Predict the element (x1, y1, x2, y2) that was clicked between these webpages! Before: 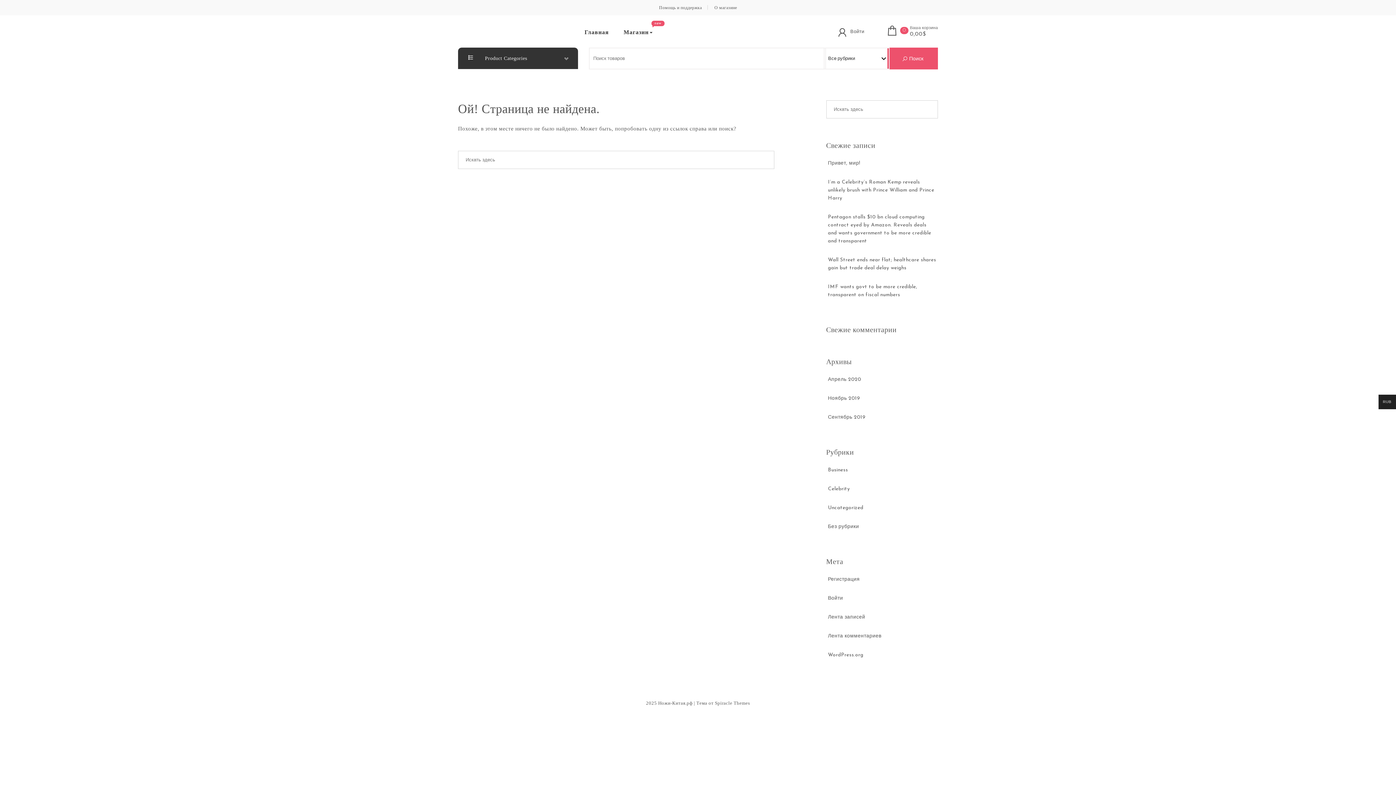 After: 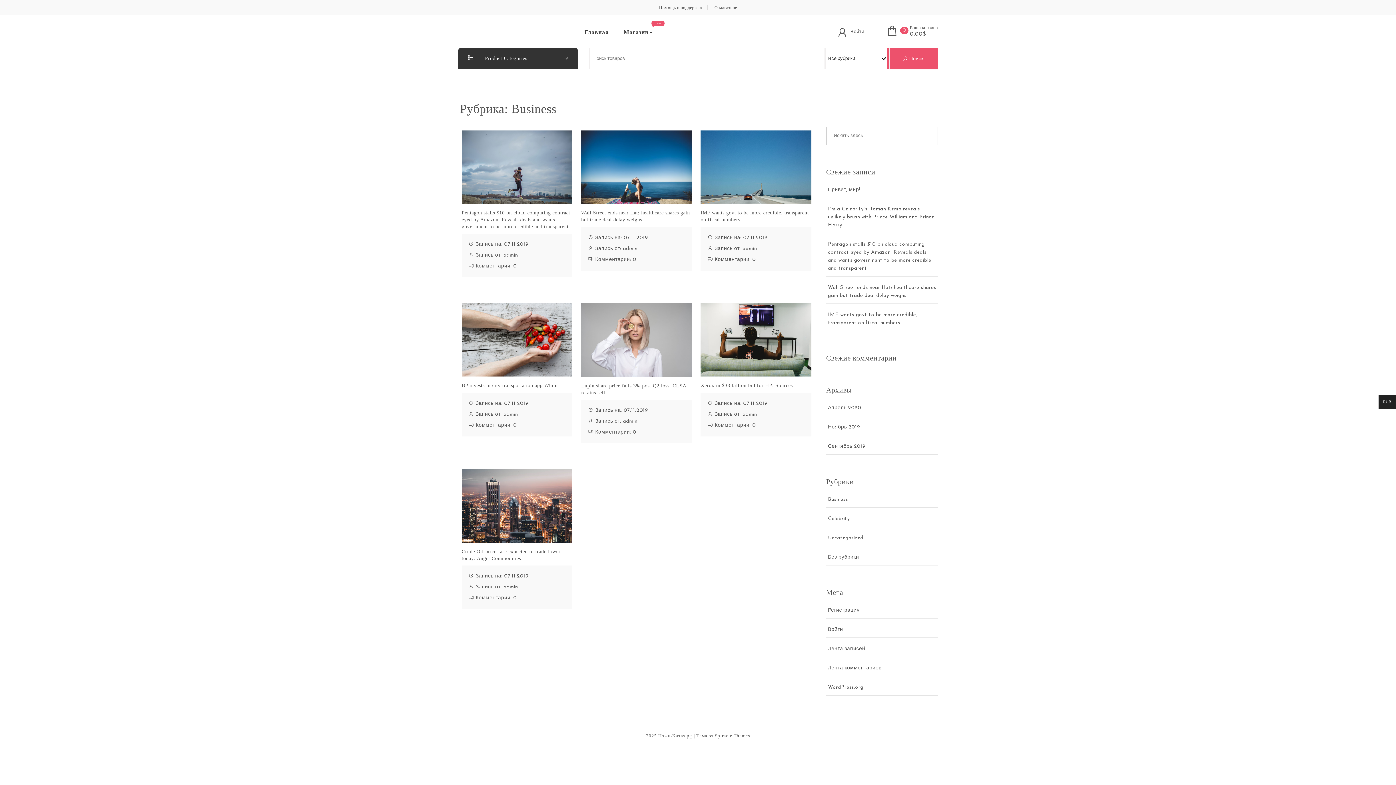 Action: bbox: (828, 466, 848, 474) label: Business